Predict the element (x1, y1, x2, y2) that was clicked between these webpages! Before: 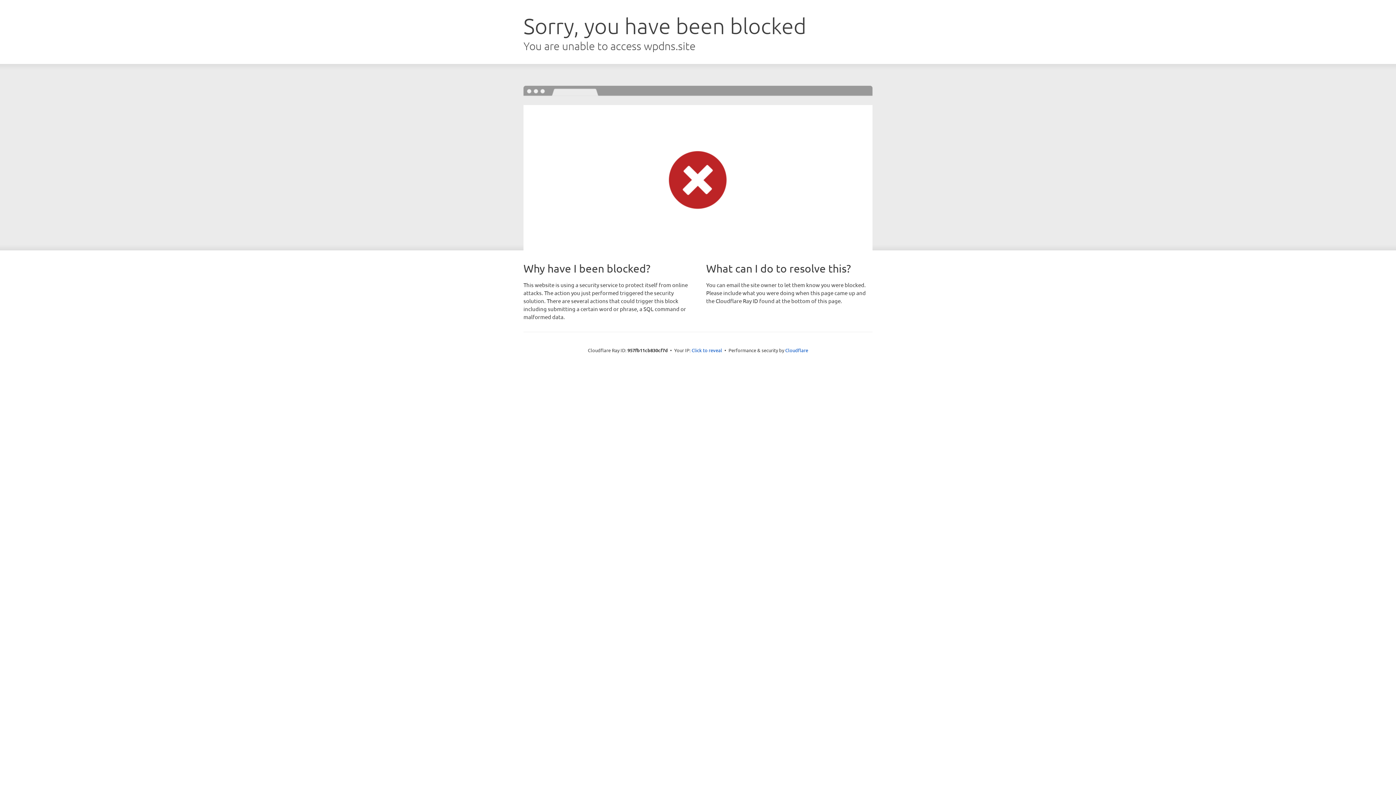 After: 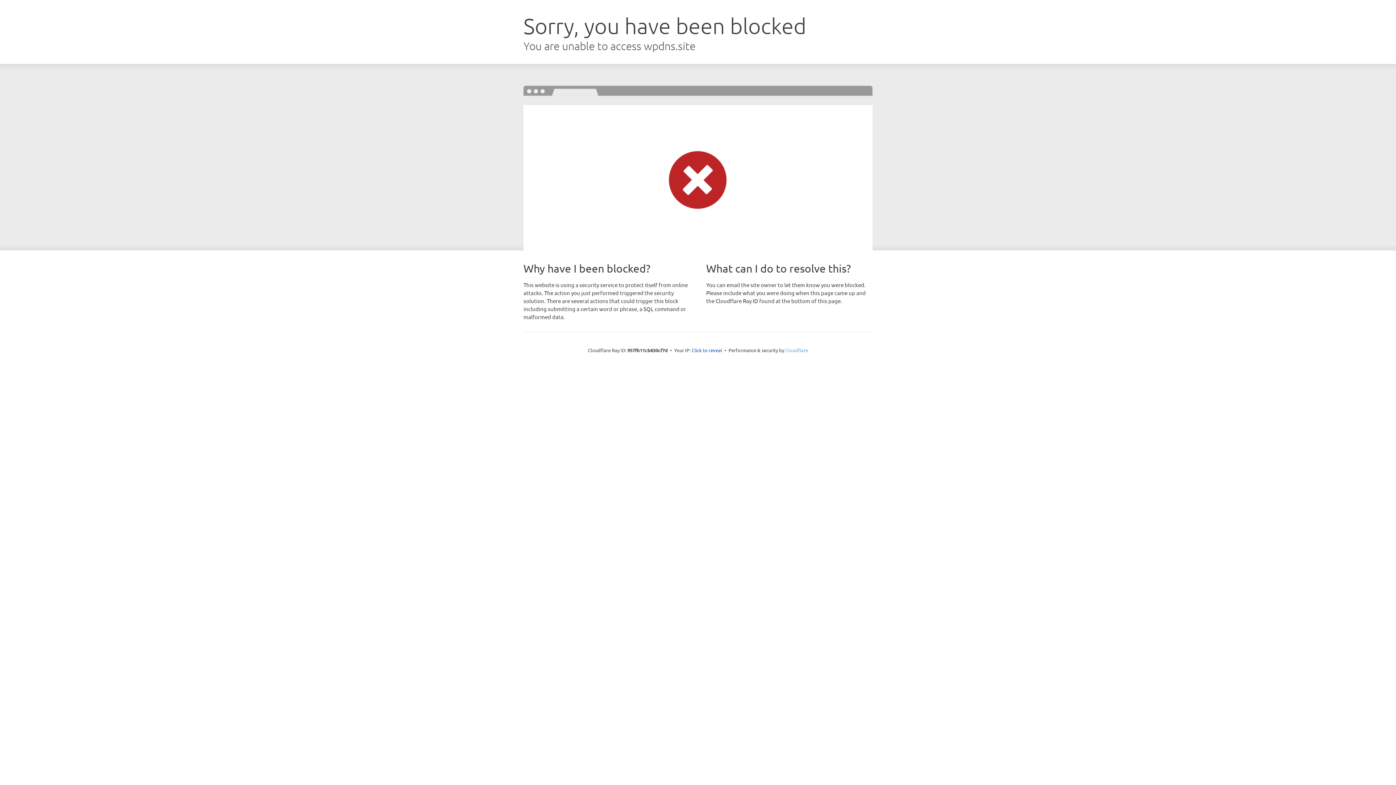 Action: bbox: (785, 347, 808, 353) label: Cloudflare